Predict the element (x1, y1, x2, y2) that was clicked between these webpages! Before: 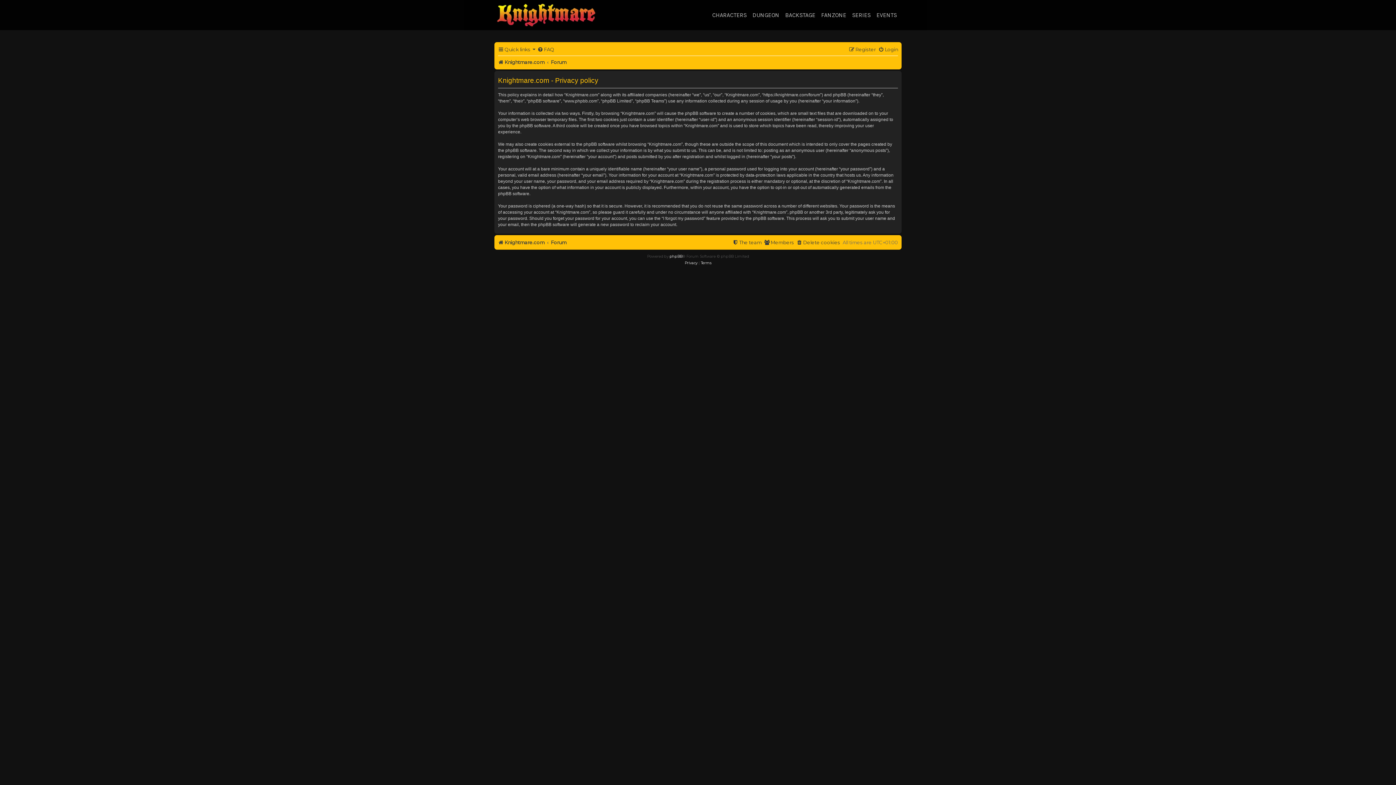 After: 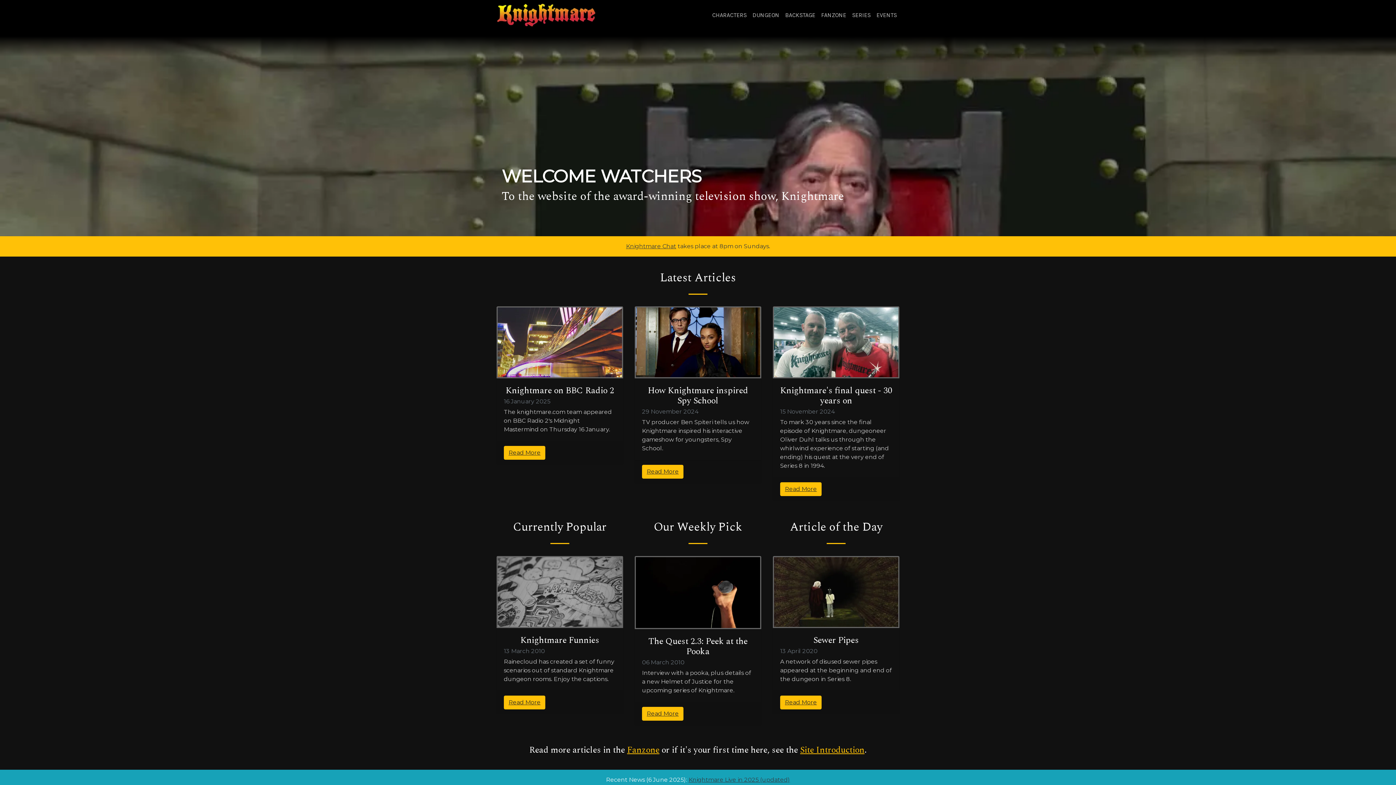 Action: bbox: (498, 57, 544, 67) label: Knightmare.com